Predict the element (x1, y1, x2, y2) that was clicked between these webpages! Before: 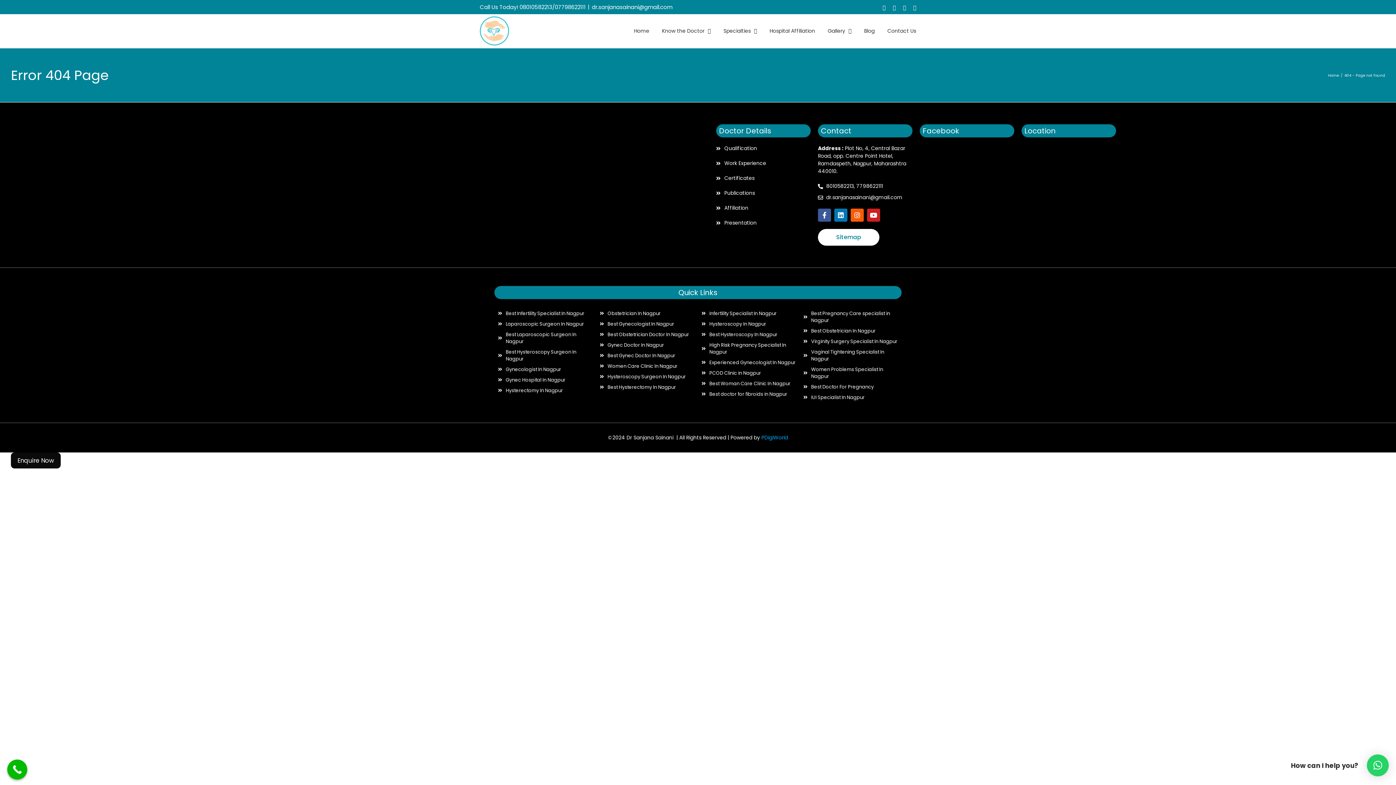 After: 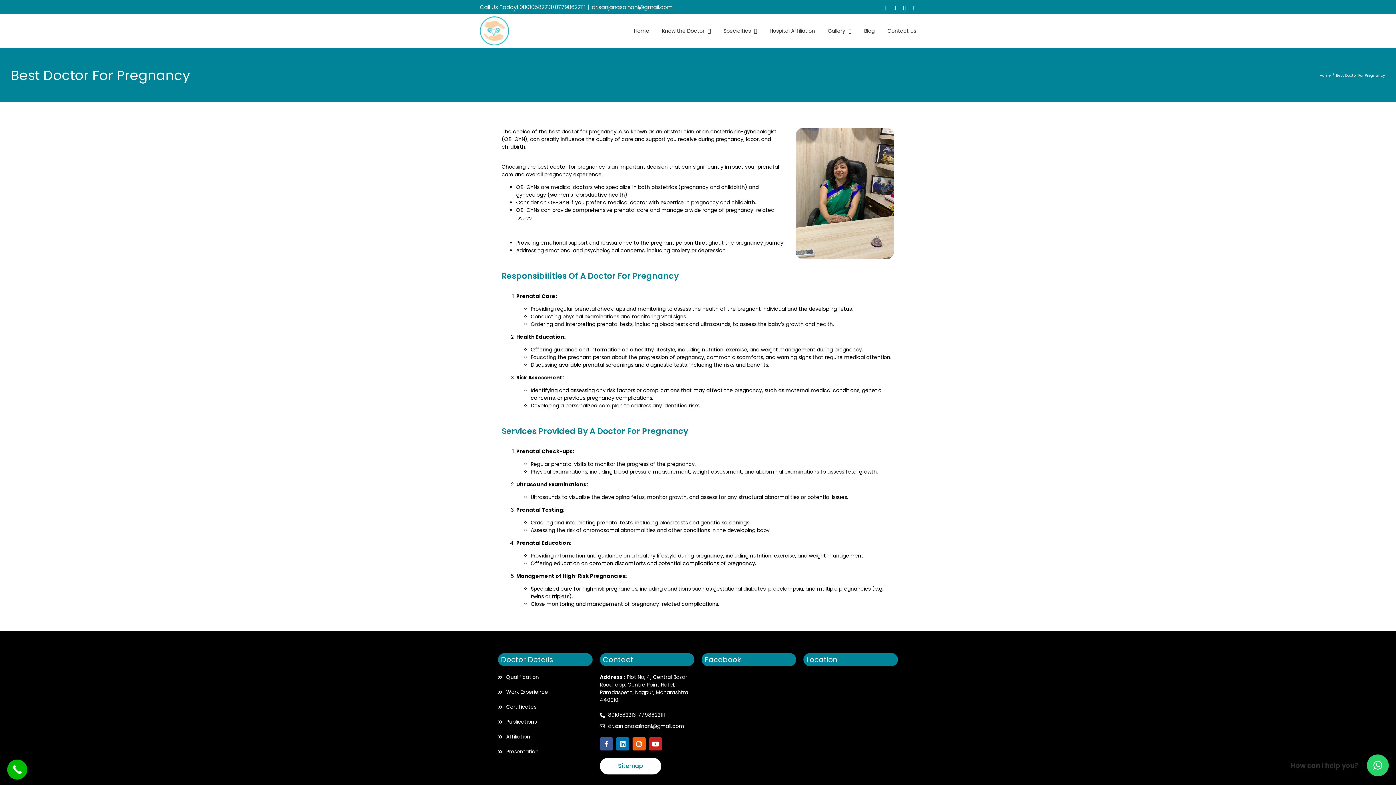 Action: label: Best Doctor For Pregnancy bbox: (803, 383, 898, 390)